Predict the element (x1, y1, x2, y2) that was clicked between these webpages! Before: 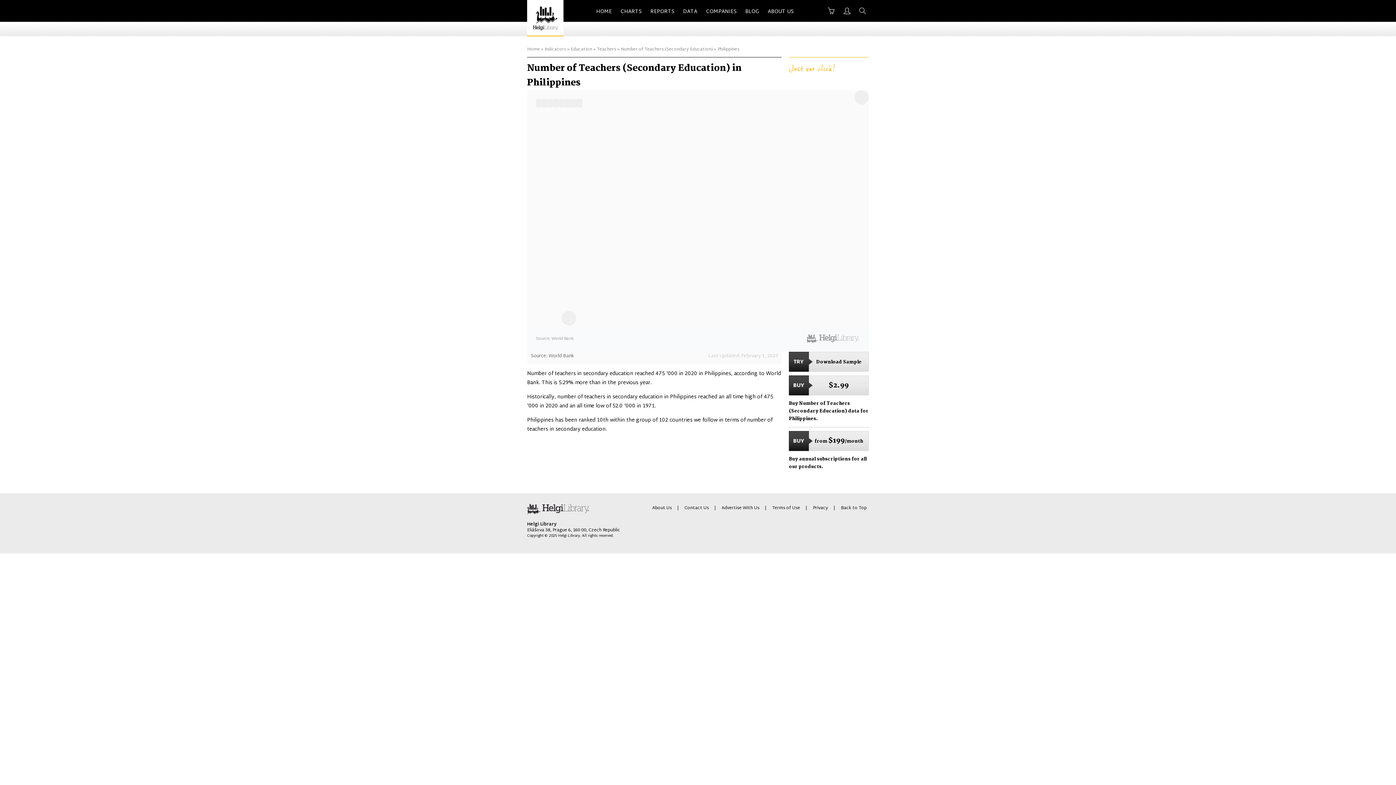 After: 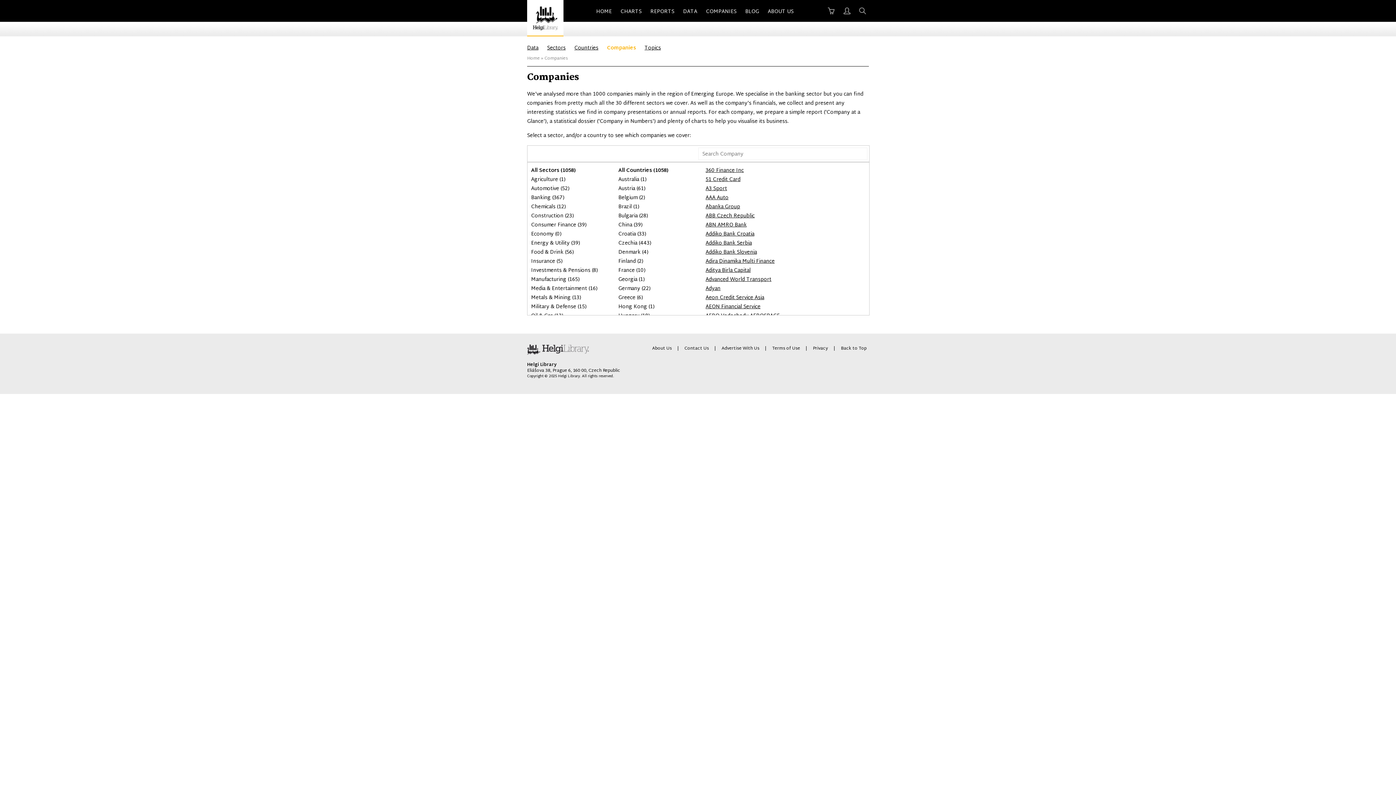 Action: label: COMPANIES bbox: (706, 7, 736, 21)